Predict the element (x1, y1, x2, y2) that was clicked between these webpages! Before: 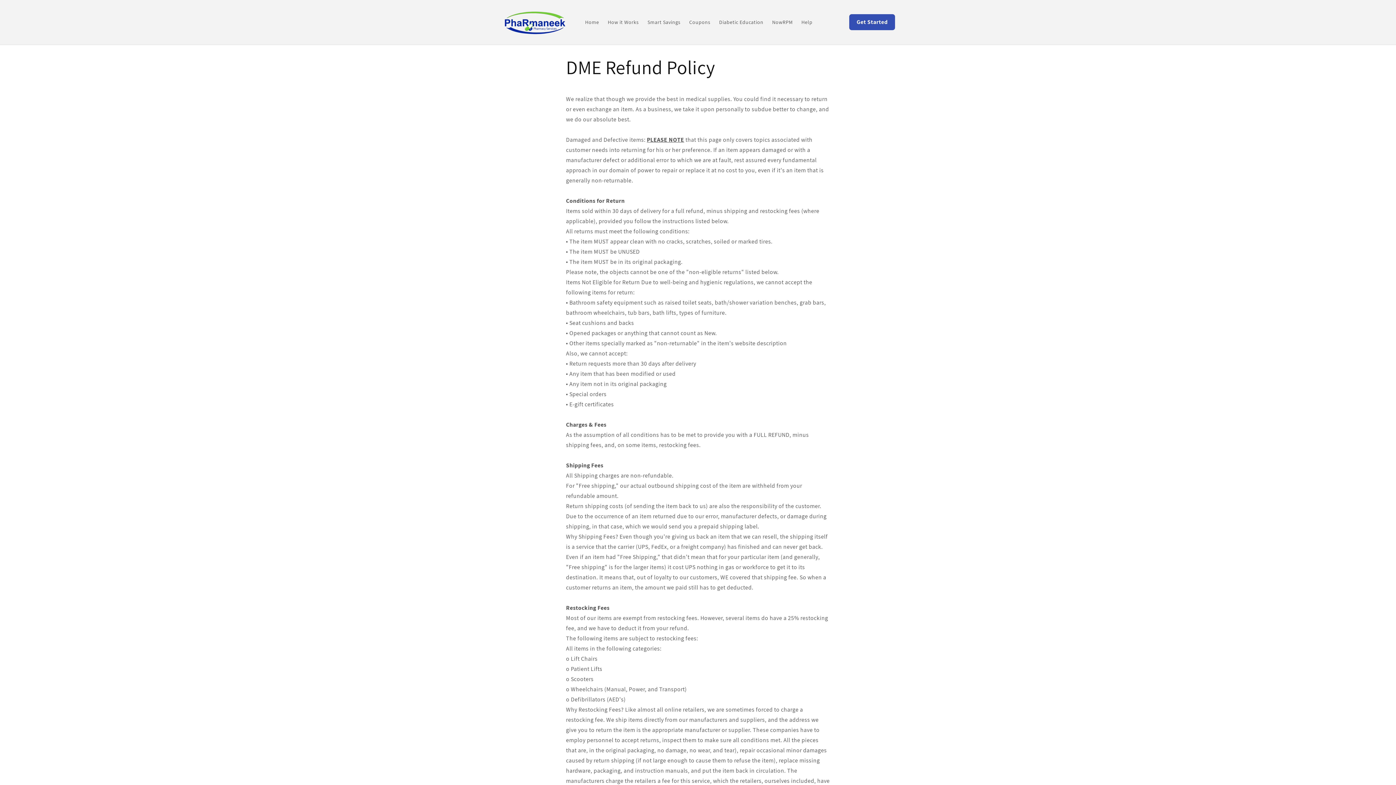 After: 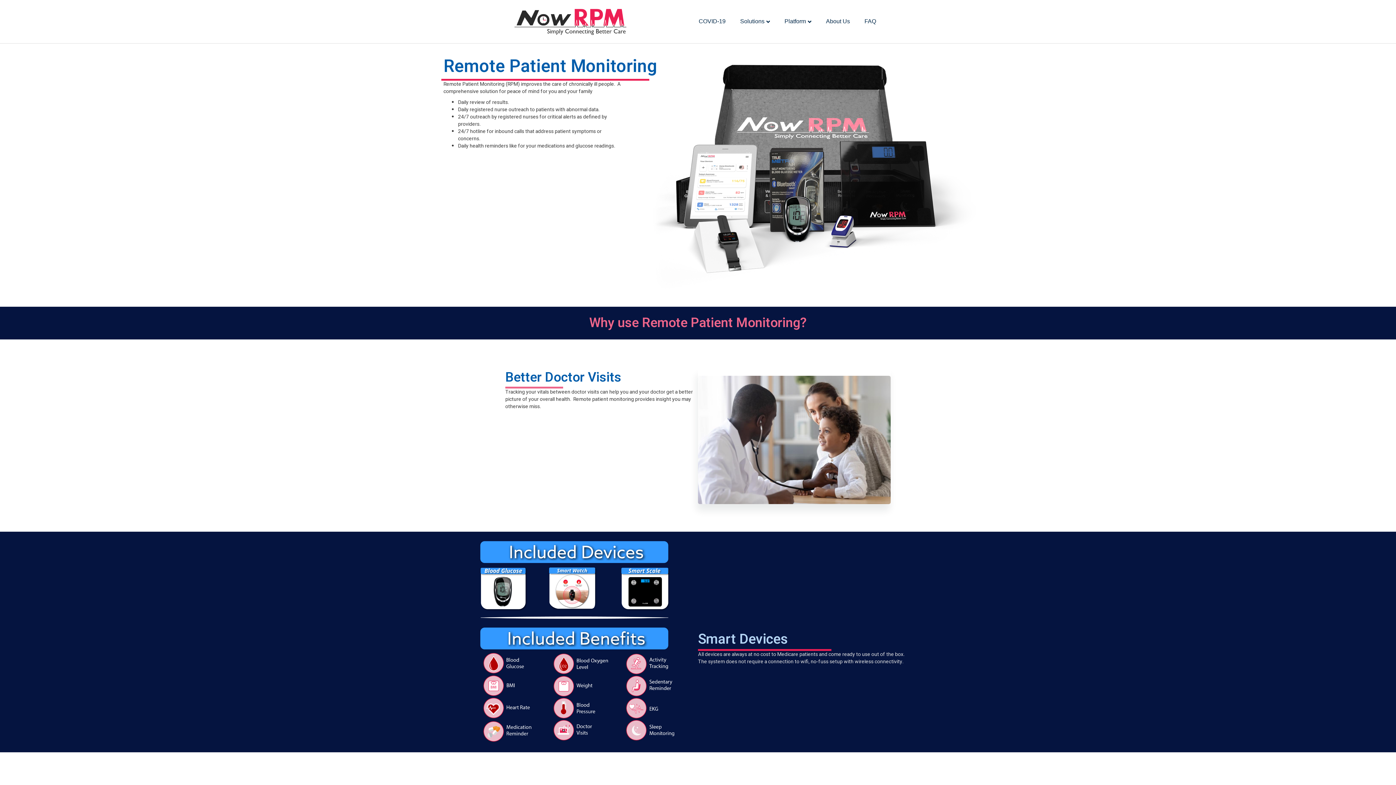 Action: bbox: (767, 14, 797, 29) label: NowRPM